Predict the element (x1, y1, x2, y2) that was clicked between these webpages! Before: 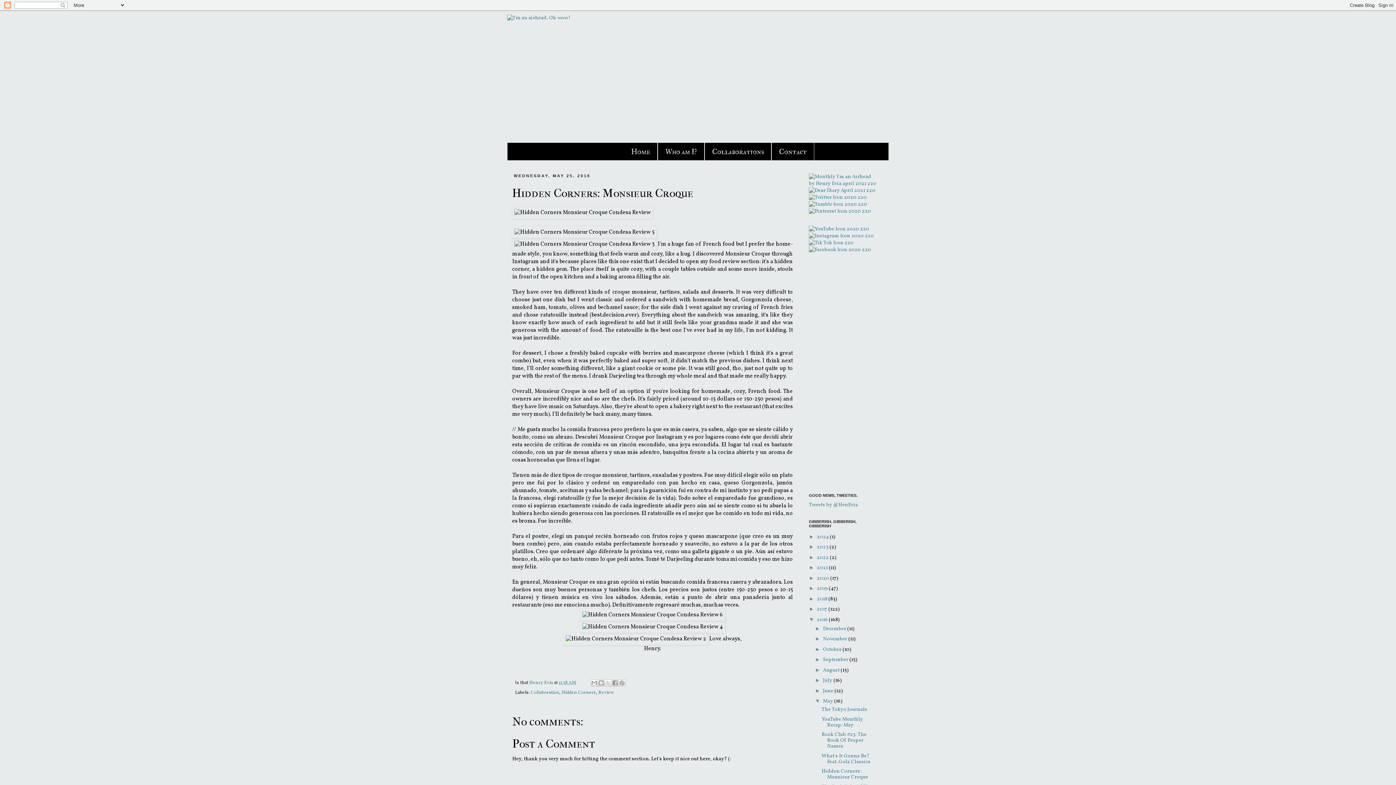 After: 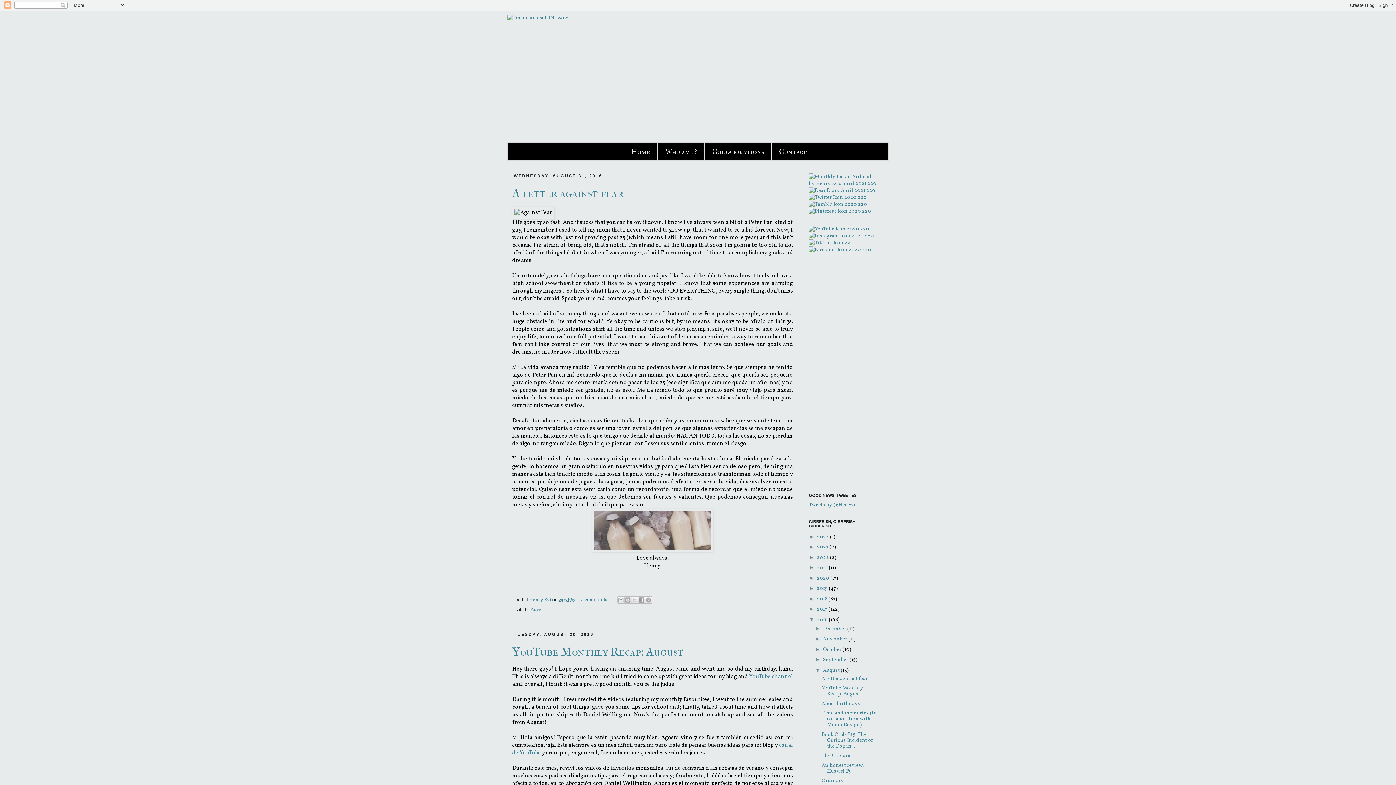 Action: label: August  bbox: (823, 667, 841, 674)